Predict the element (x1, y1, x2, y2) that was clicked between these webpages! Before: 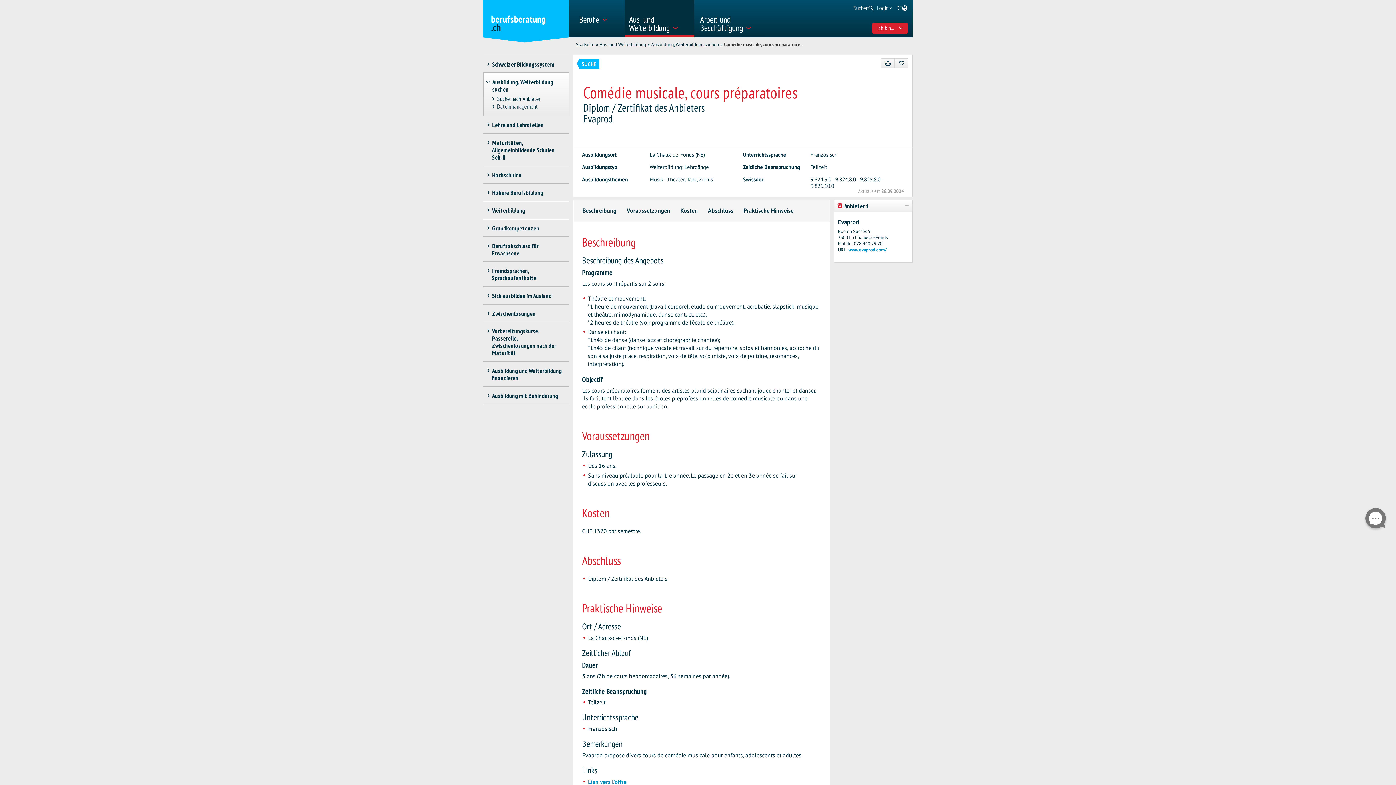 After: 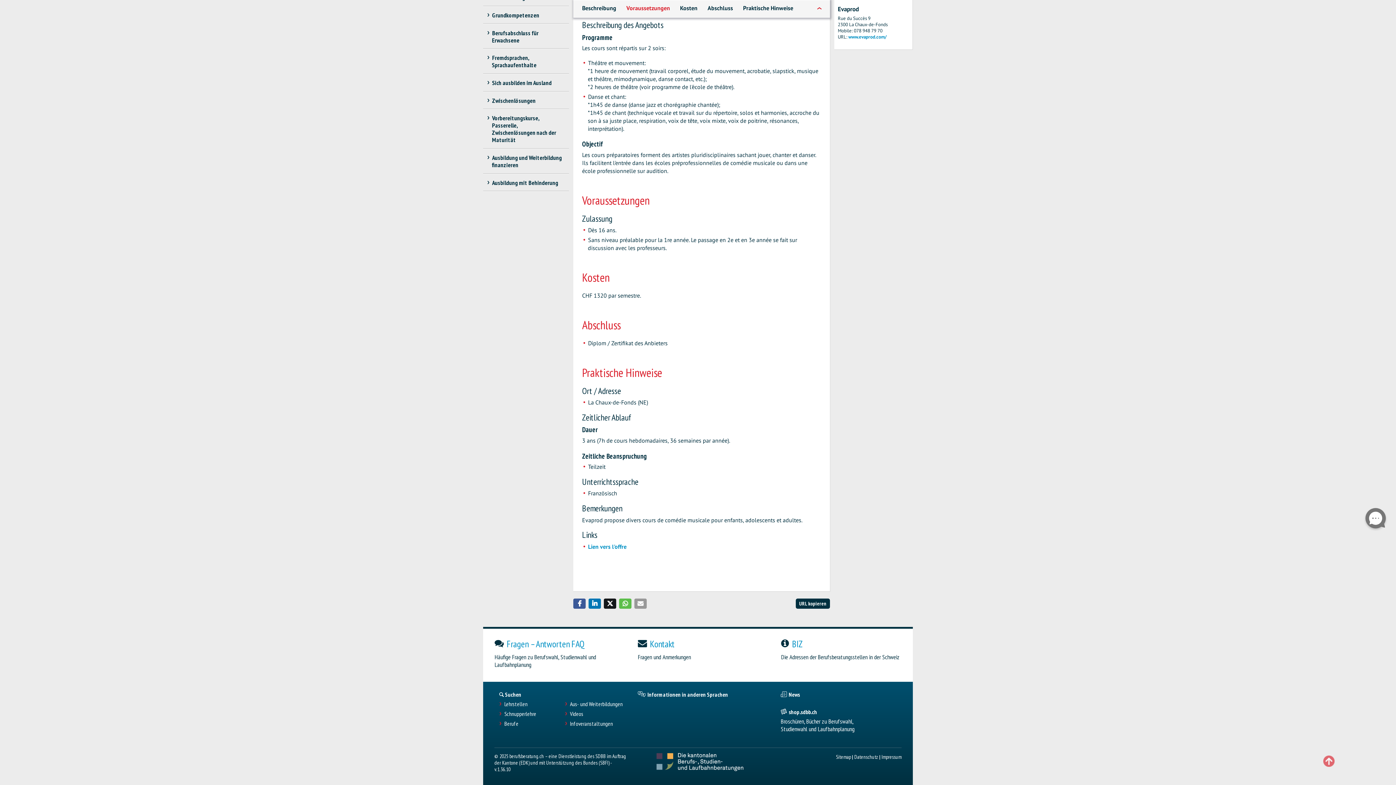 Action: label: Abschluss bbox: (708, 206, 733, 215)